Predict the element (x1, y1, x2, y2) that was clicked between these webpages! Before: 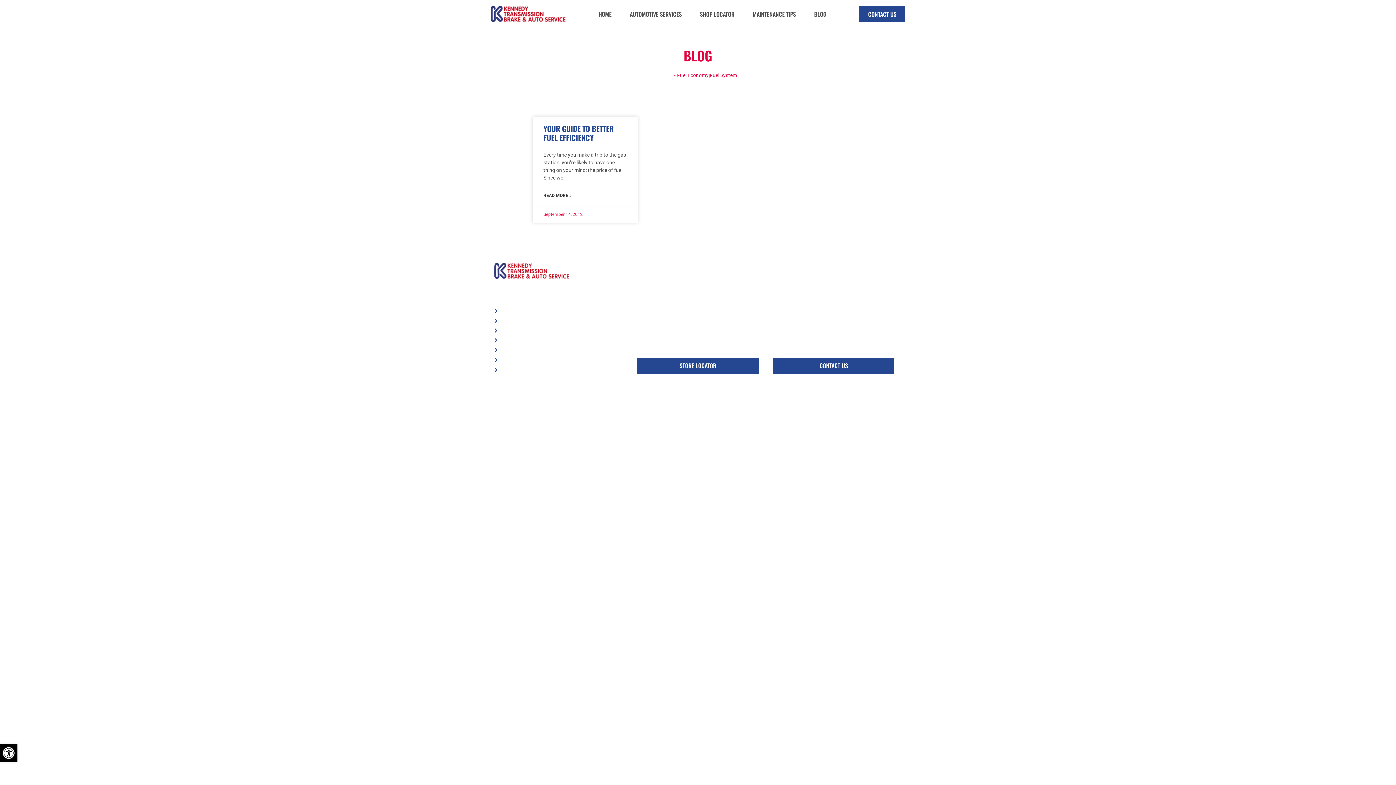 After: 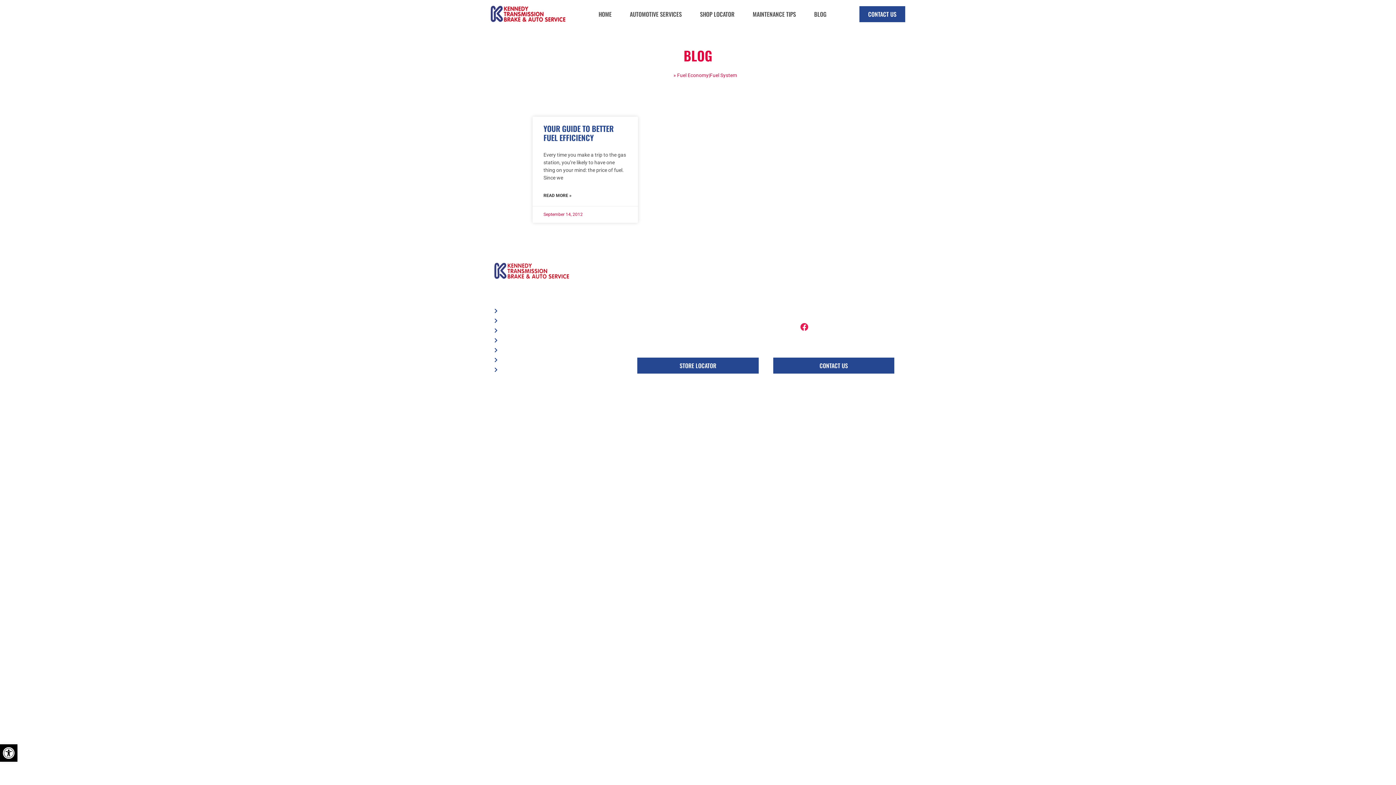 Action: label: Facebook bbox: (800, 323, 808, 331)